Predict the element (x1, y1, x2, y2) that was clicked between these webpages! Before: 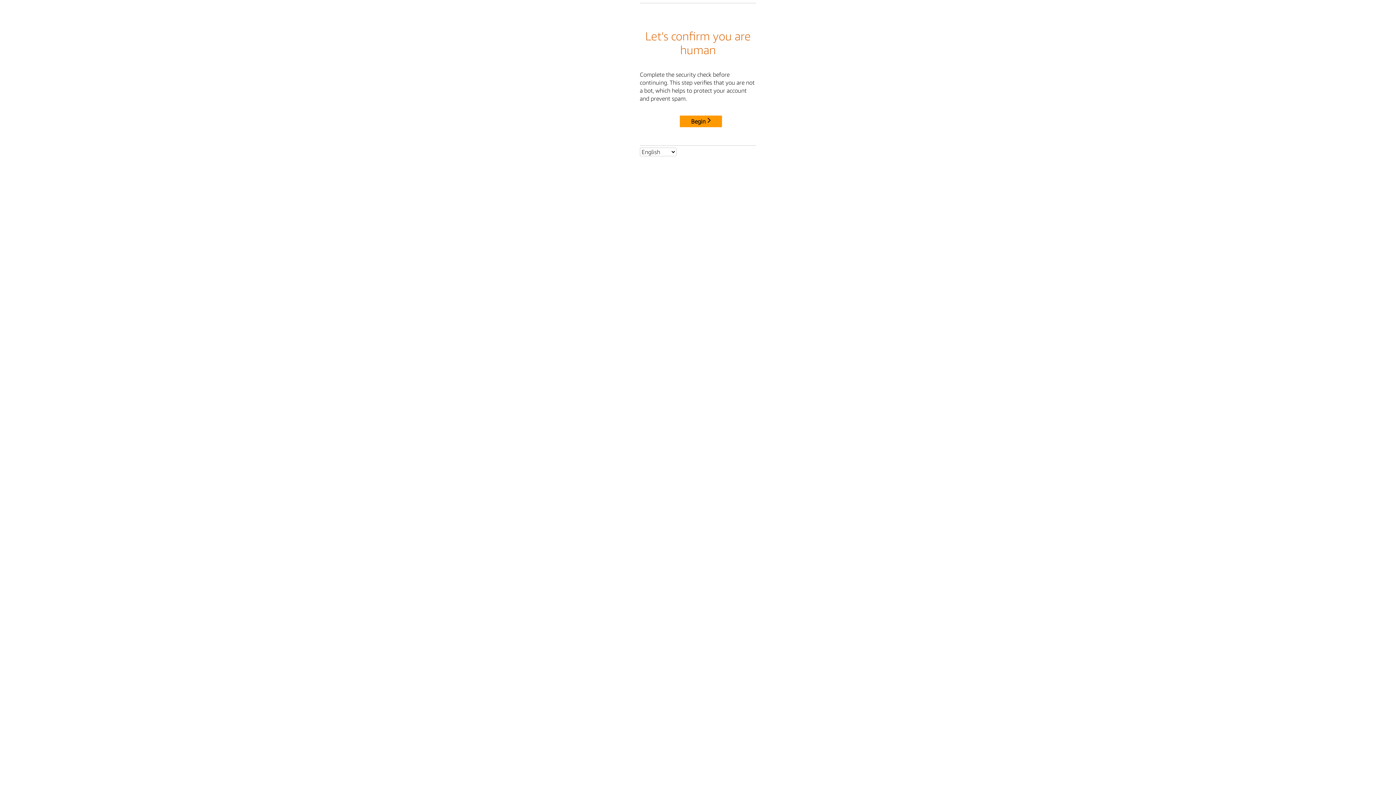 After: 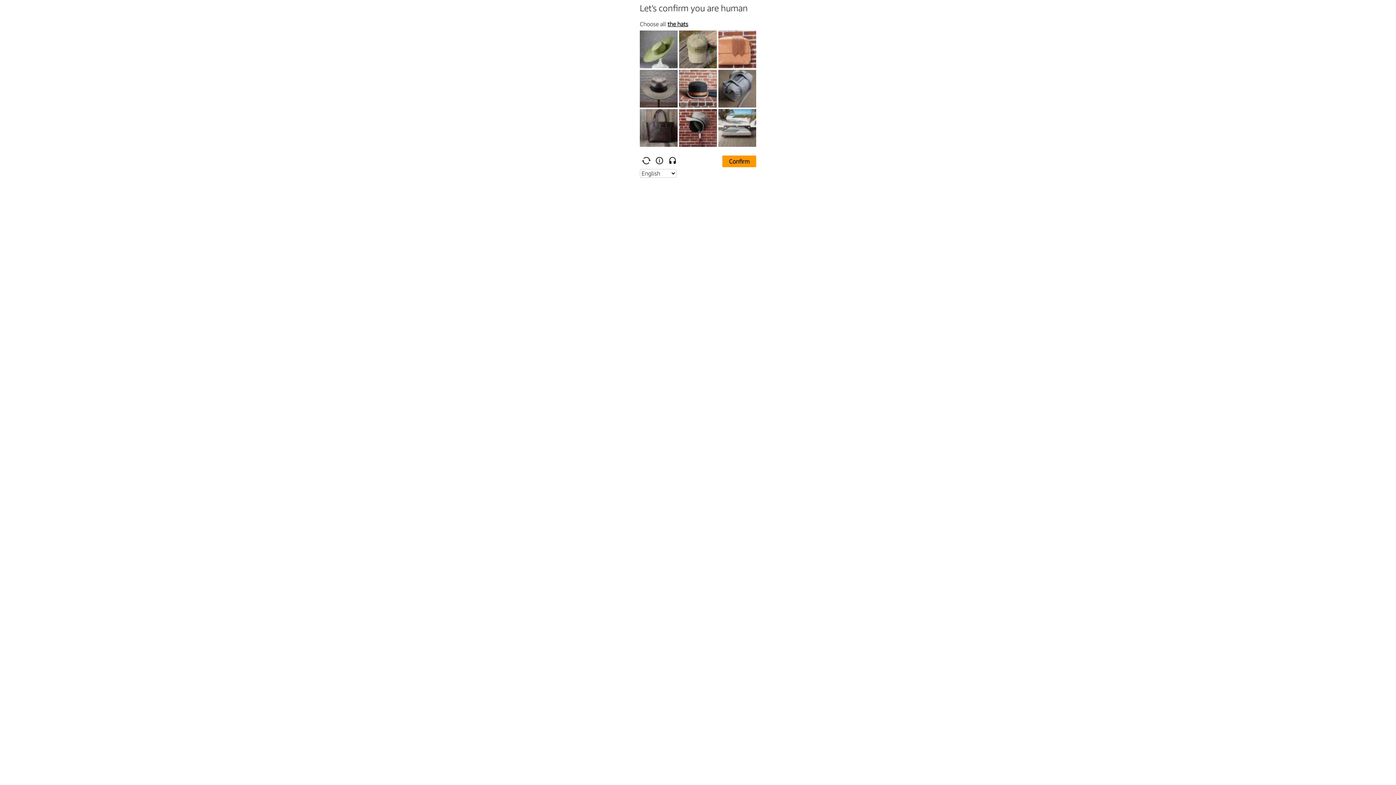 Action: label: Begin bbox: (680, 115, 722, 127)